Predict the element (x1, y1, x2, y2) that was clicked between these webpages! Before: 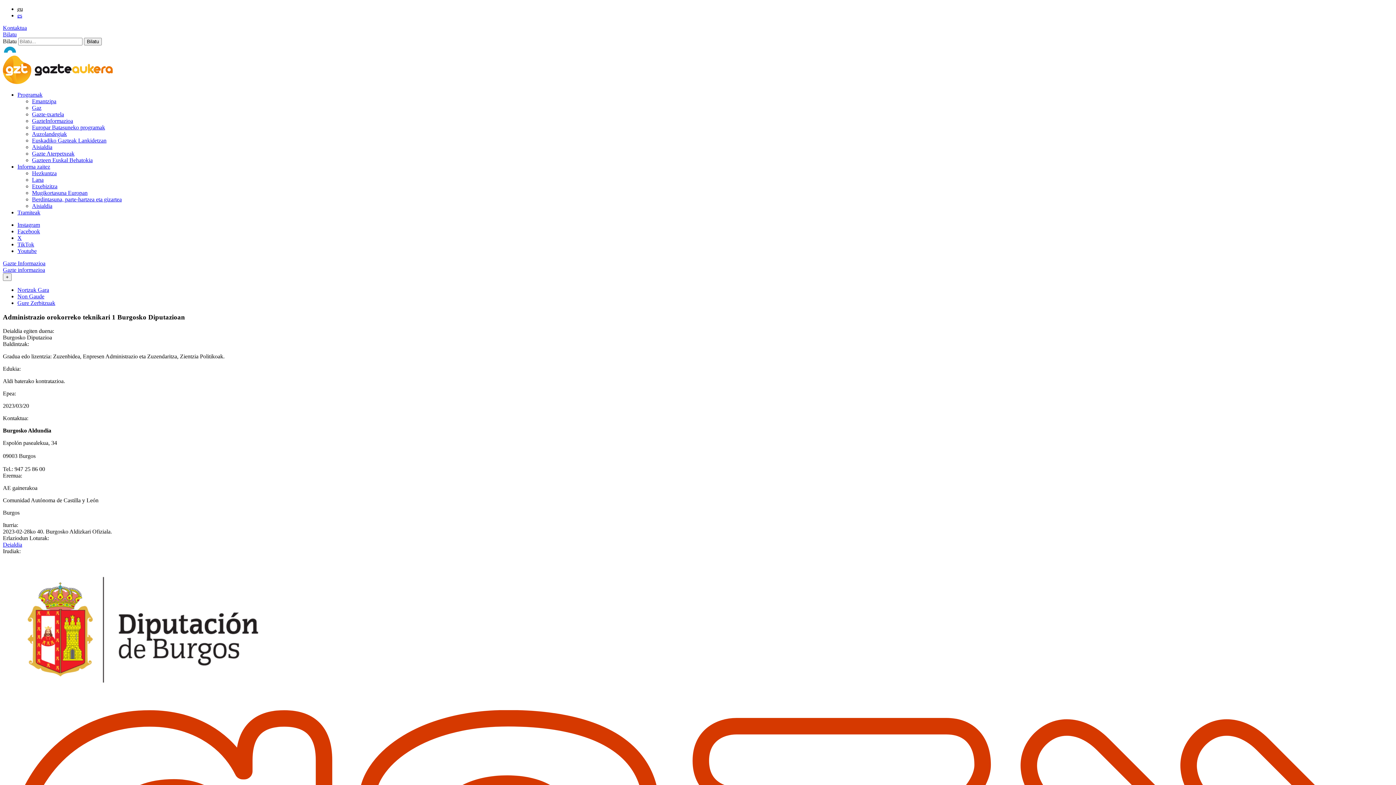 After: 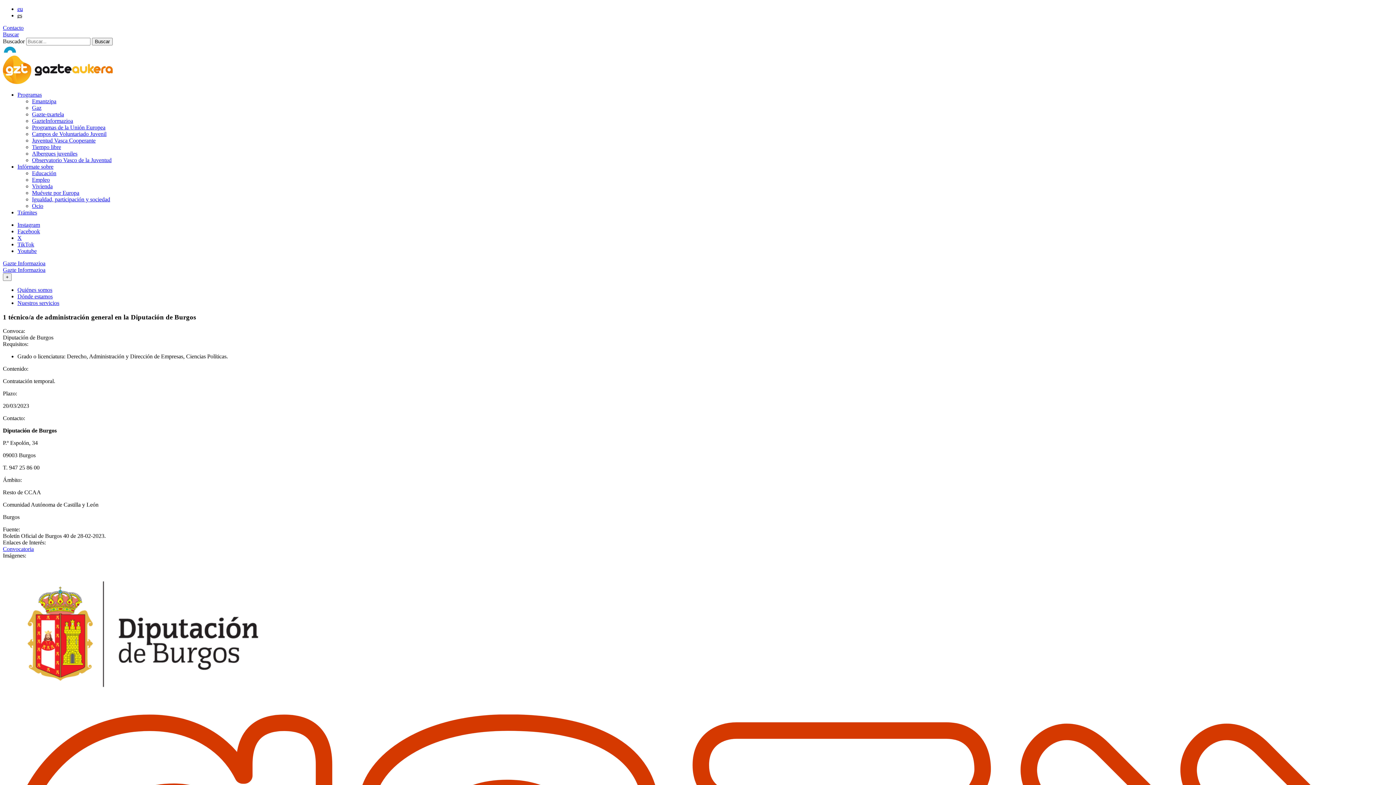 Action: bbox: (17, 12, 22, 18) label: es